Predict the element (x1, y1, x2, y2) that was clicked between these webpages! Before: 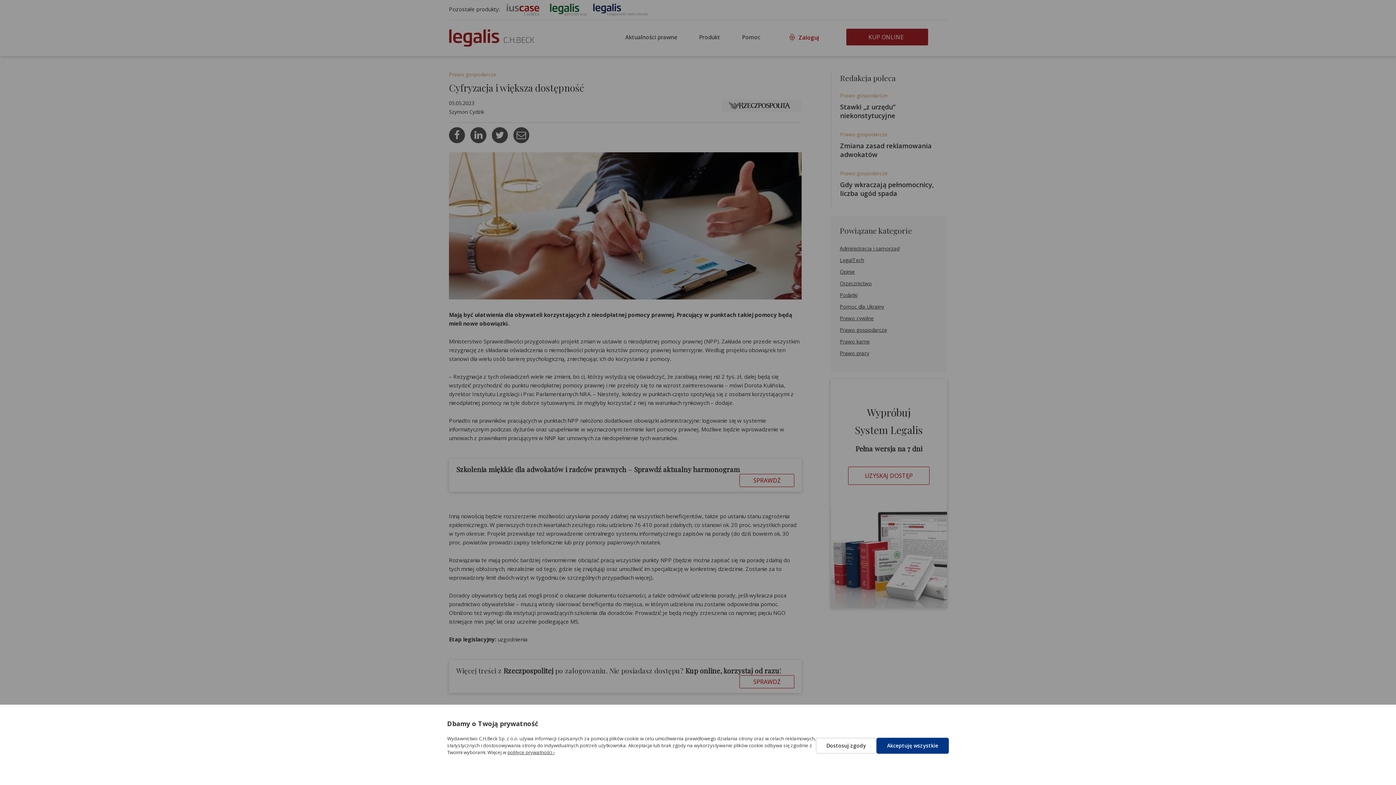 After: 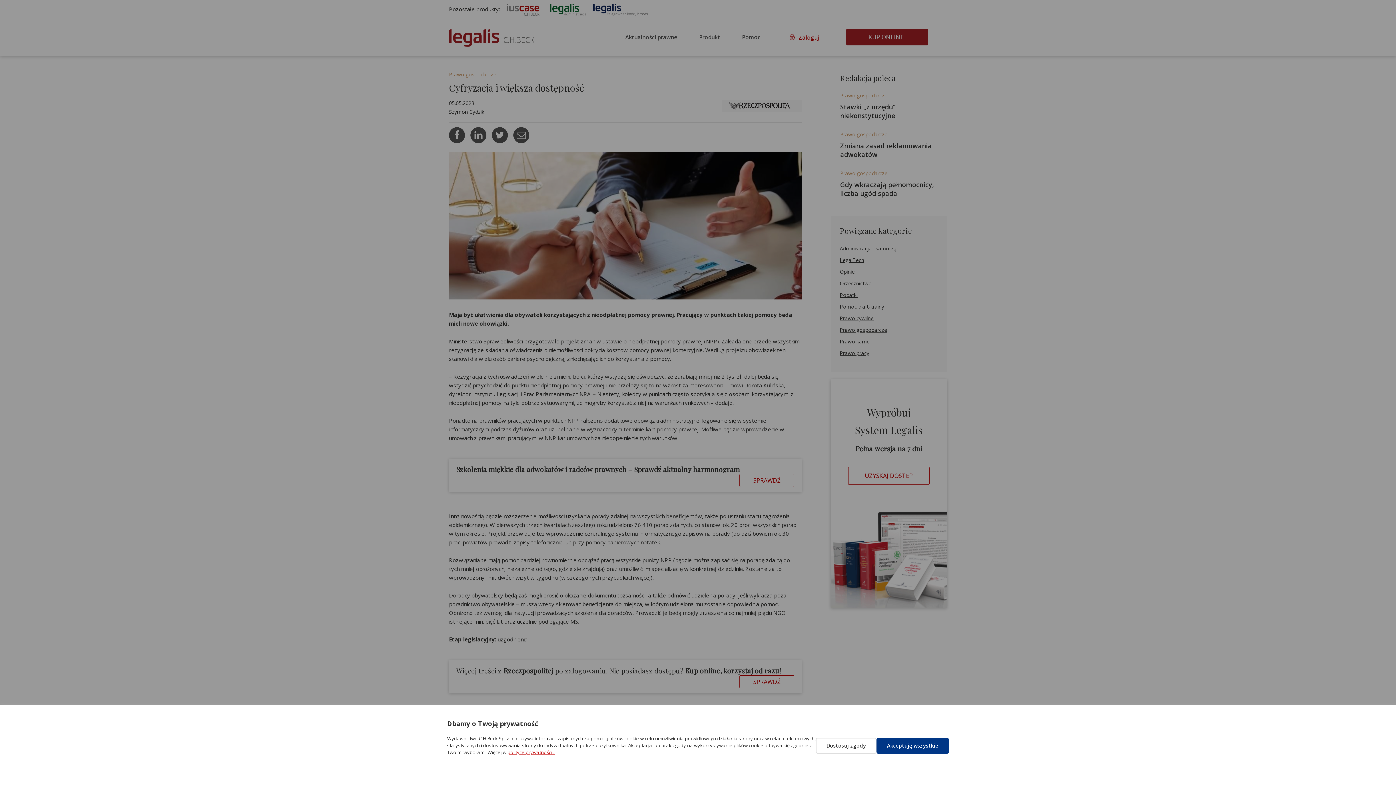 Action: bbox: (507, 749, 554, 756) label: polityce prywatności ›